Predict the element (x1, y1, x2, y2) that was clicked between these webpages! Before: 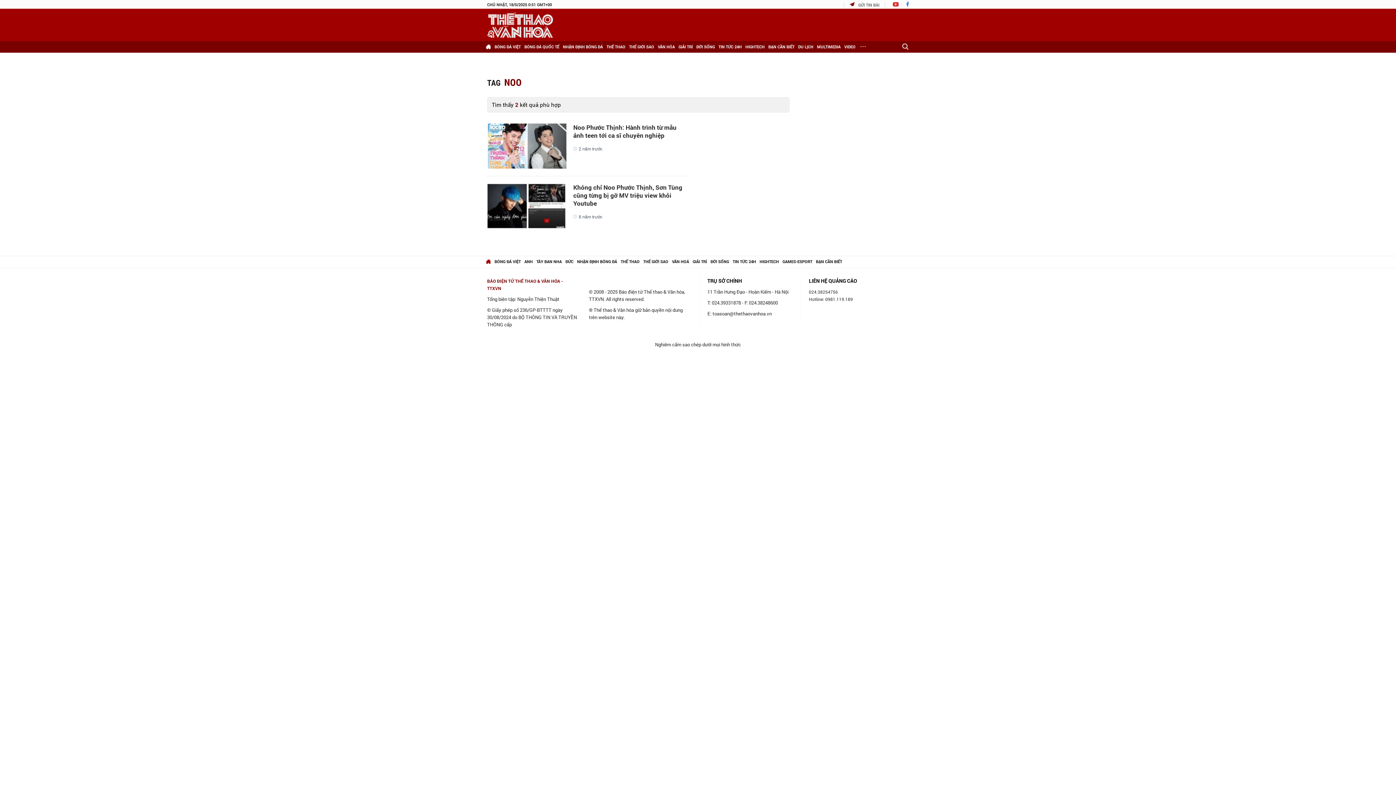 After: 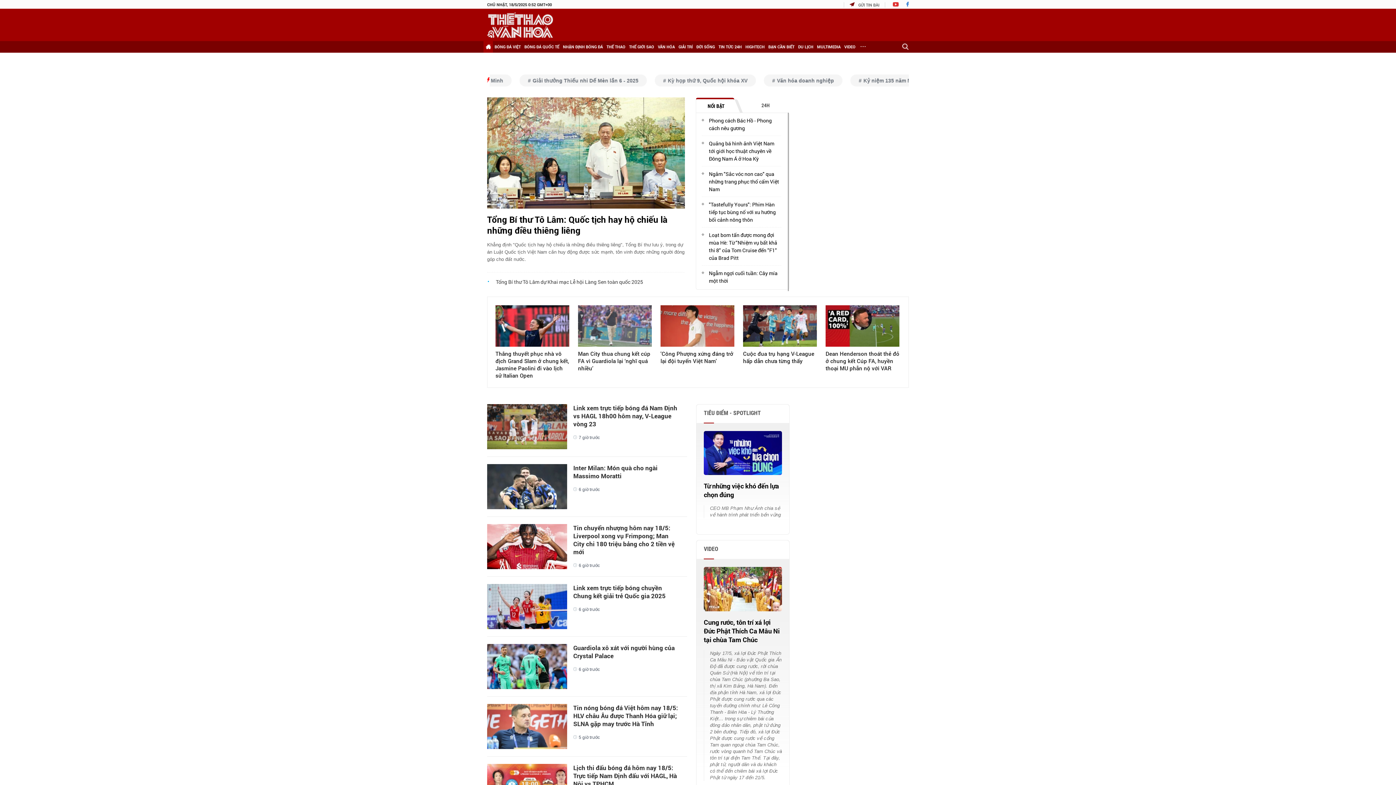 Action: bbox: (563, 256, 575, 267) label: ĐỨC